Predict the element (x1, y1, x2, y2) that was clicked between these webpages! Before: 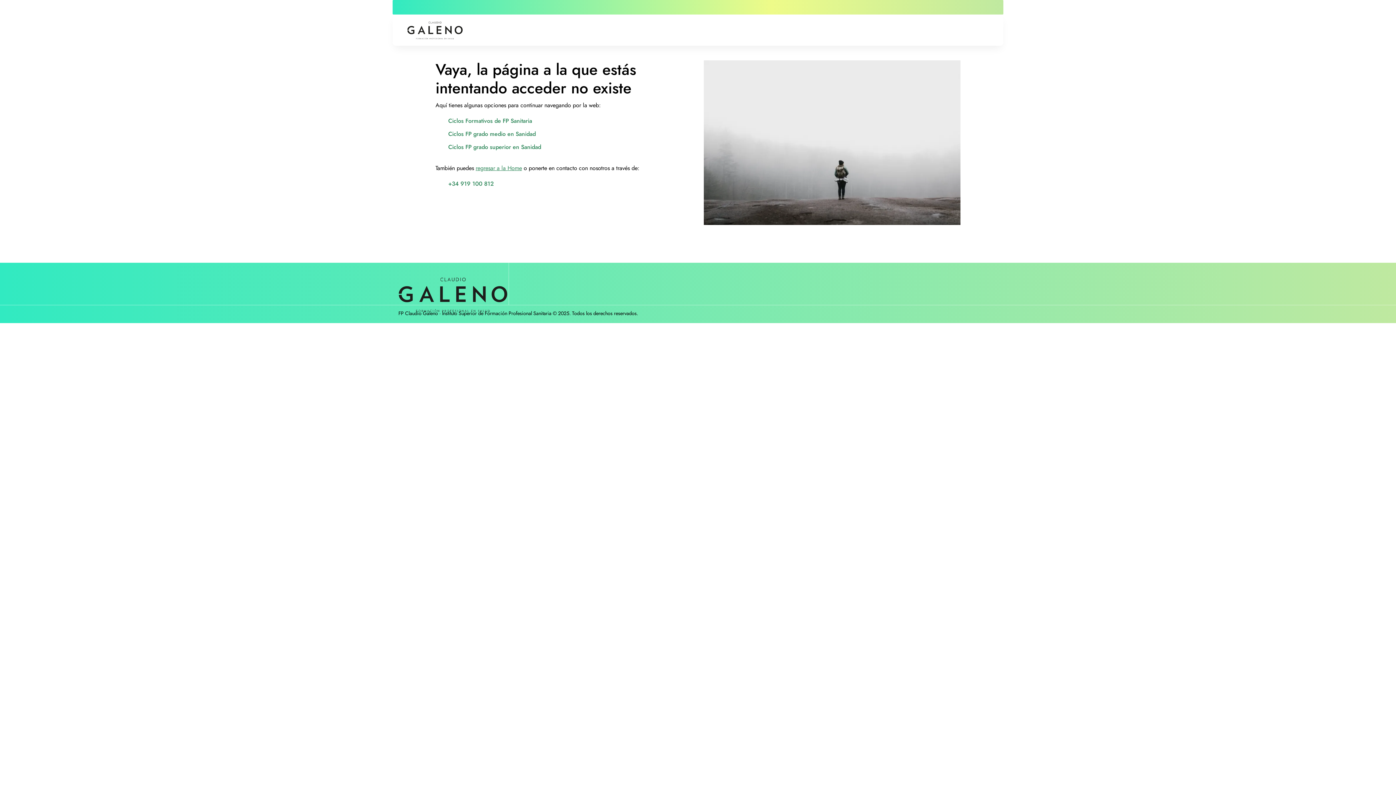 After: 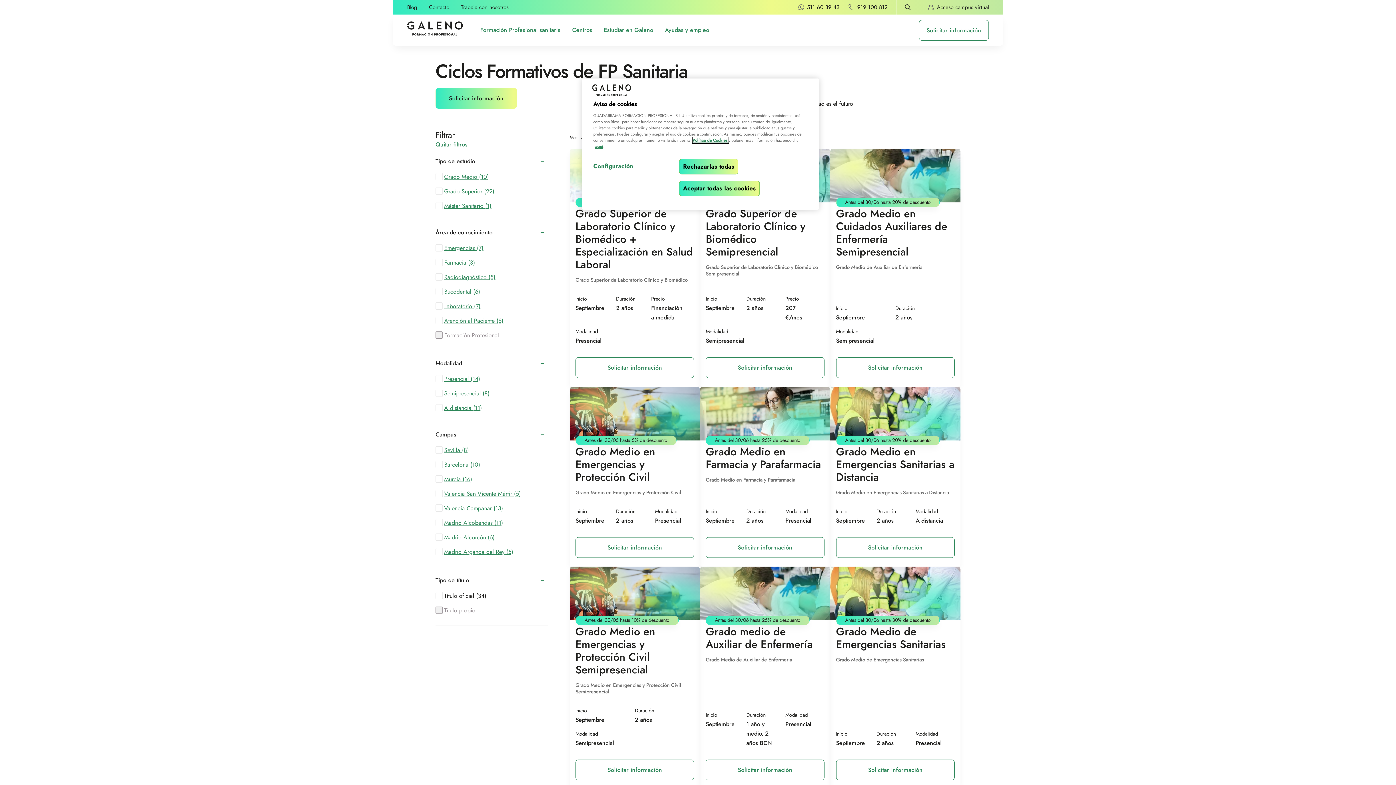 Action: bbox: (448, 116, 532, 124) label: Ciclos Formativos de FP Sanitaria